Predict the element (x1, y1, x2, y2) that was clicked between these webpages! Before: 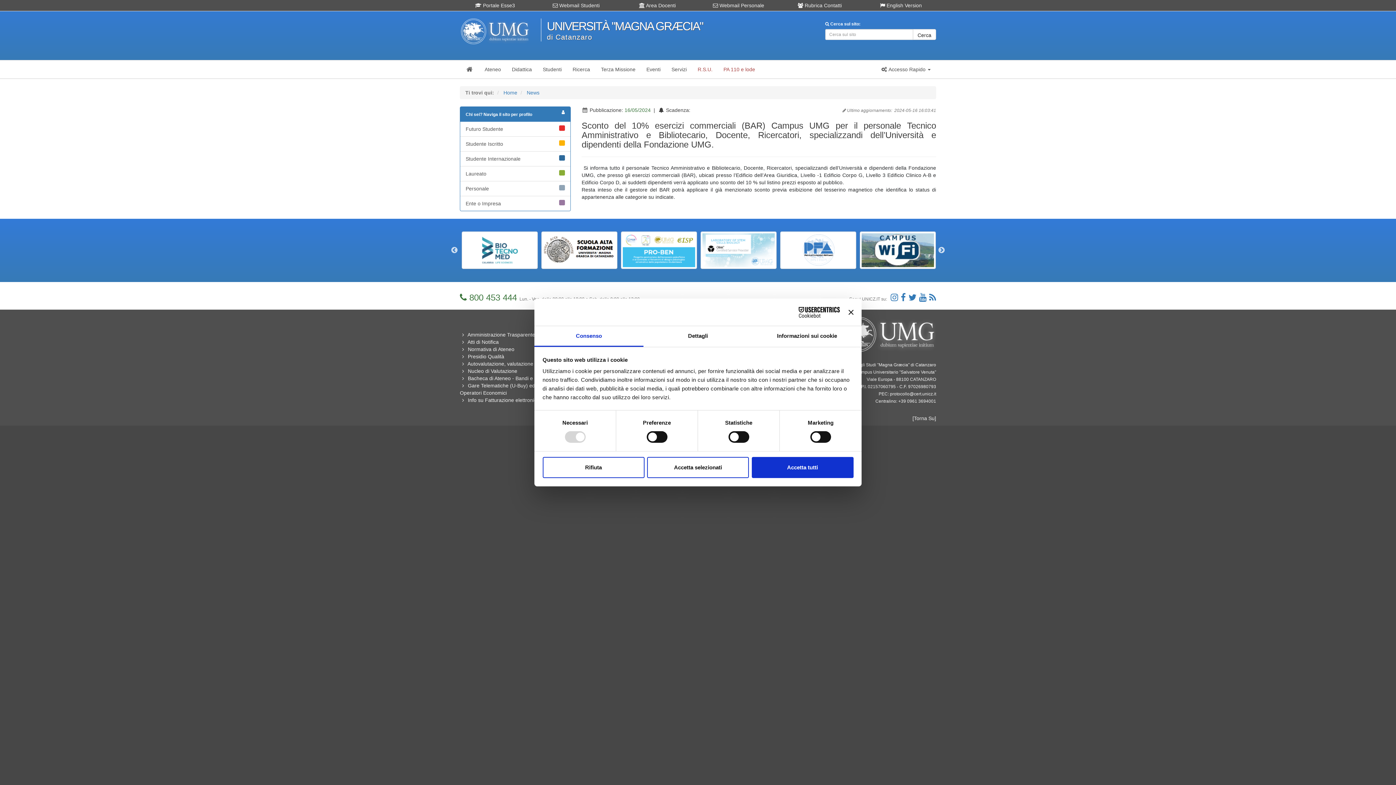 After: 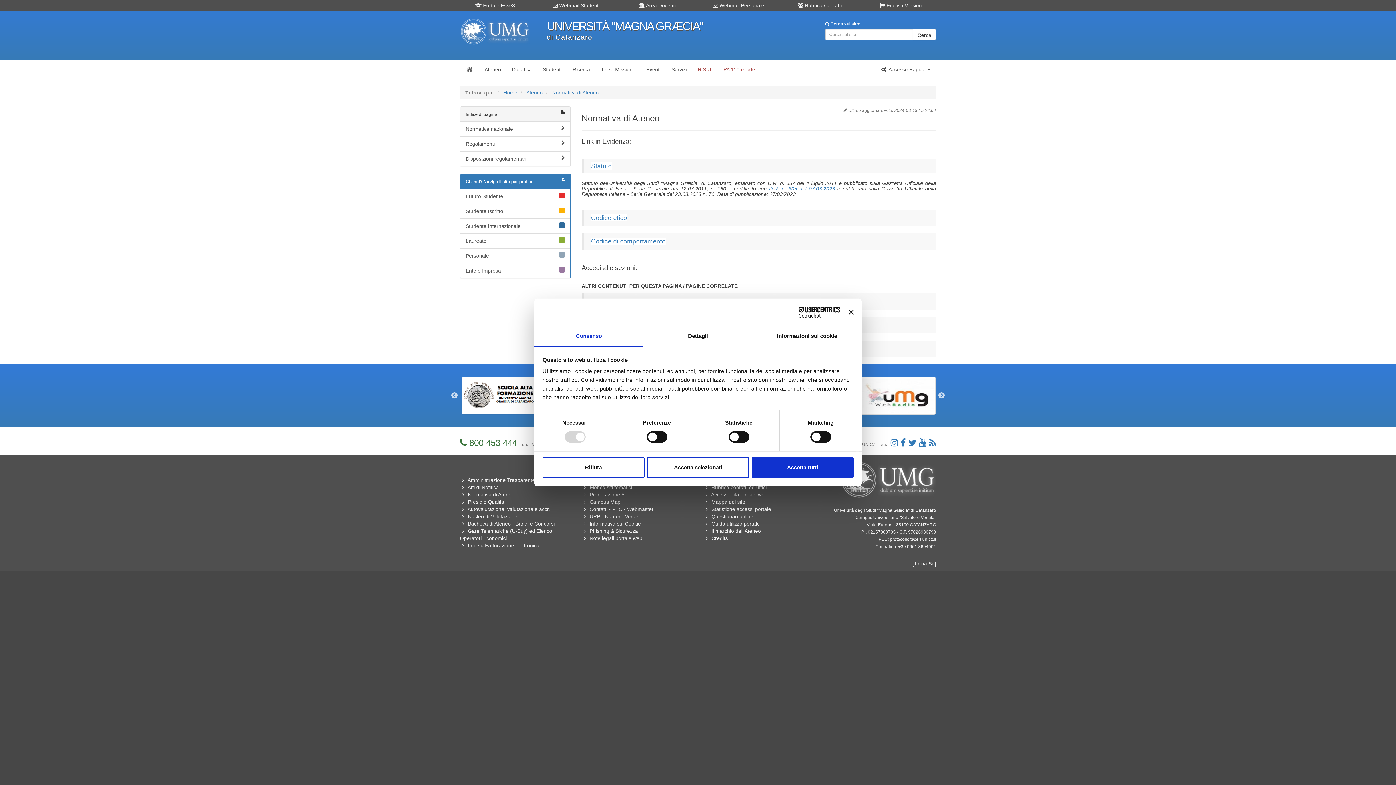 Action: bbox: (468, 346, 514, 352) label: Normativa di Ateneo